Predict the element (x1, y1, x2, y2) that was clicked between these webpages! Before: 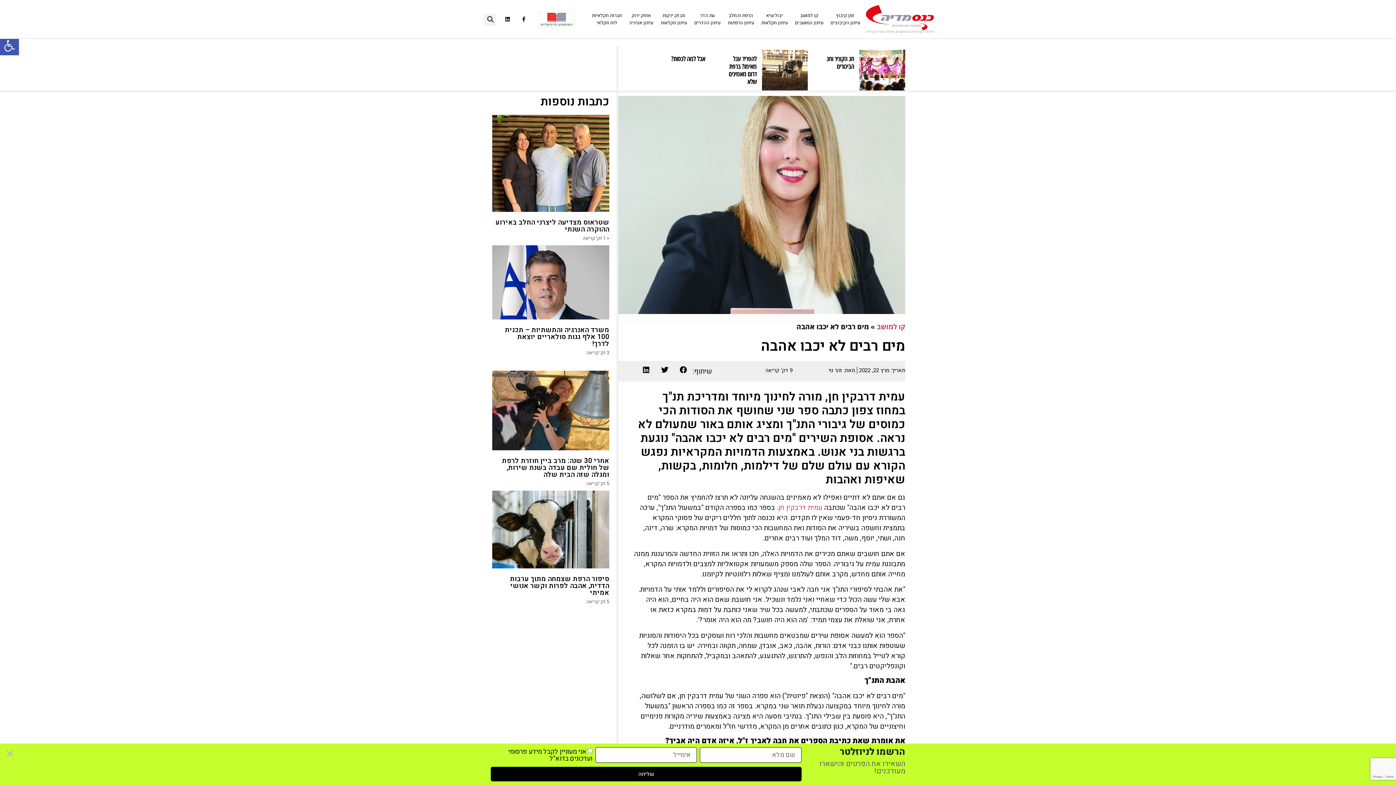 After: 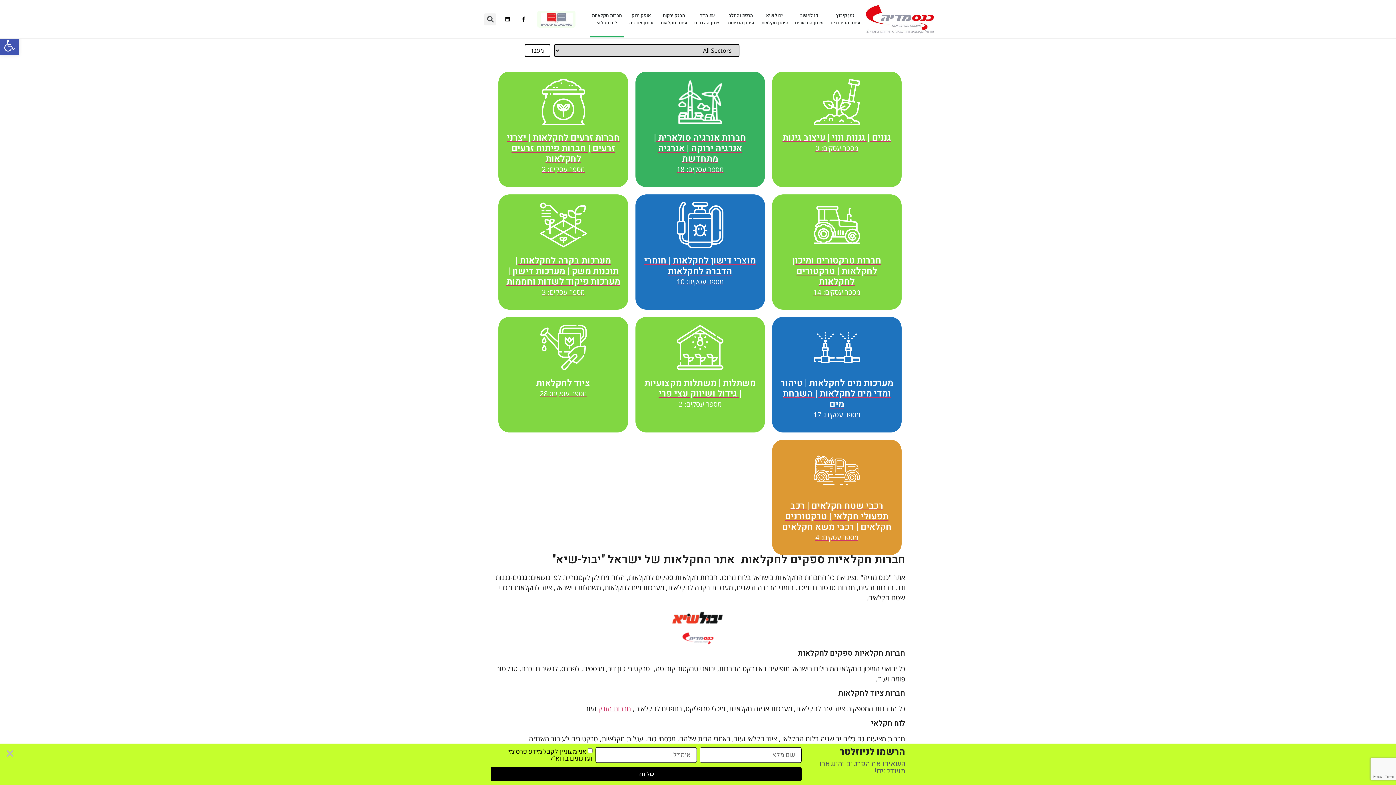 Action: label: חברות חקלאיות
לוח חקלאי bbox: (589, 1, 624, 37)